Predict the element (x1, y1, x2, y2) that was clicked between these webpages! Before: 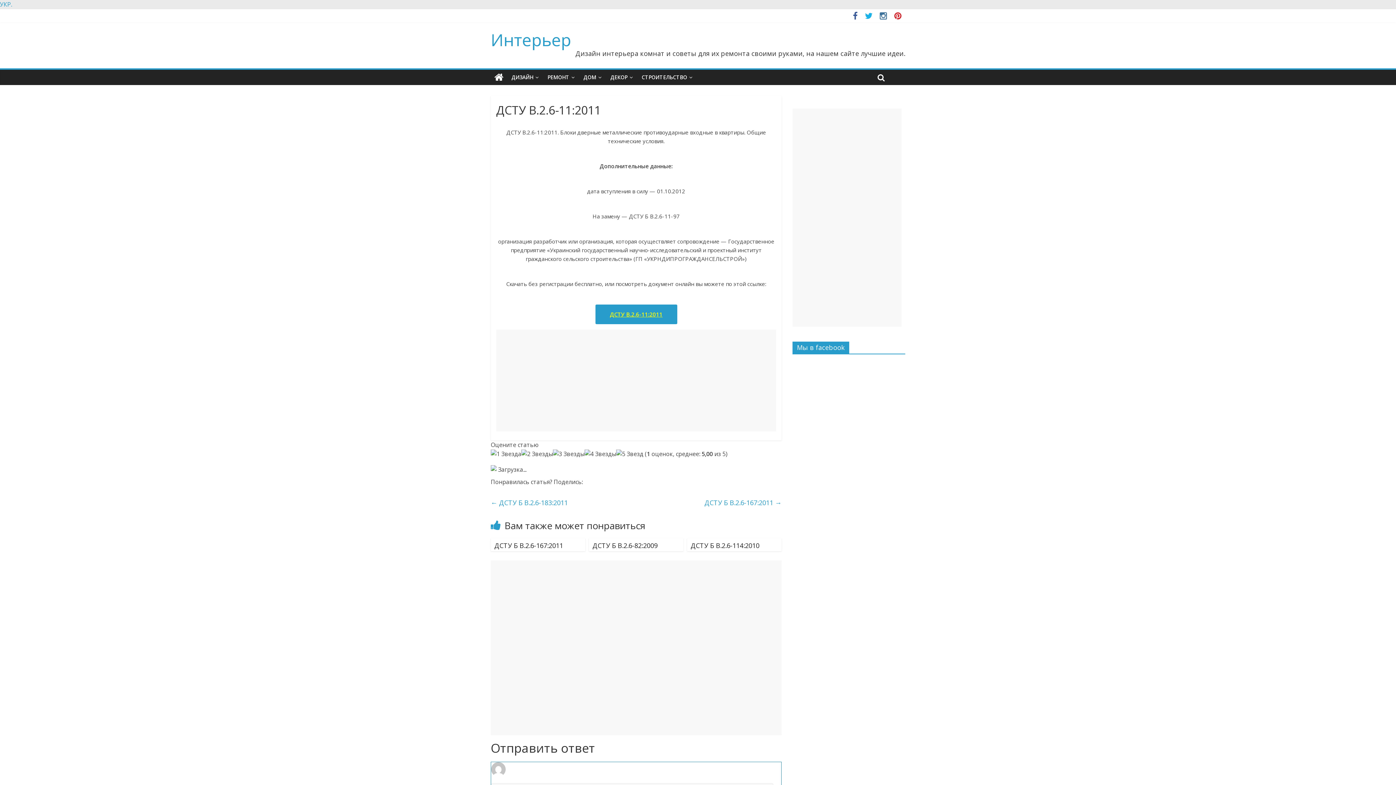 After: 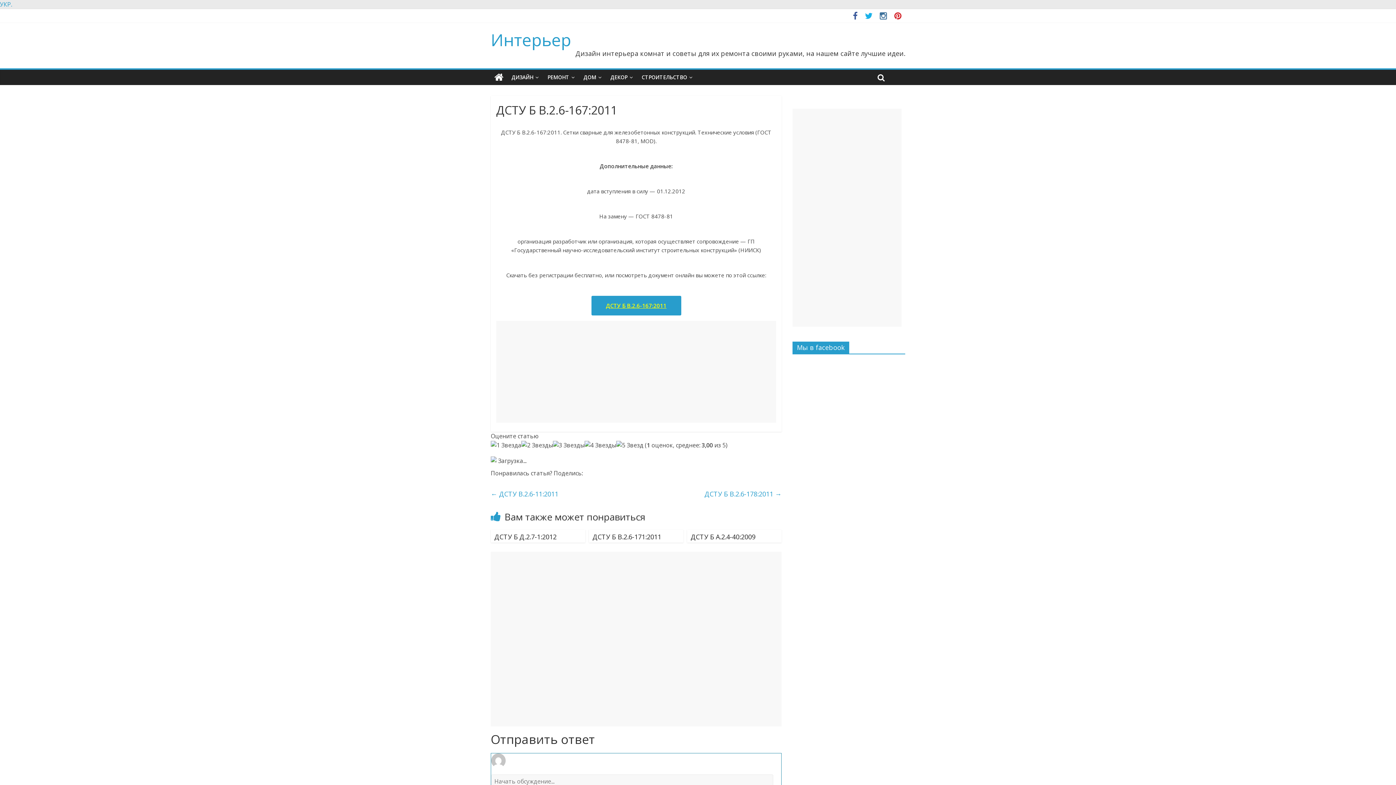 Action: bbox: (704, 496, 781, 509) label: ДСТУ Б В.2.6-167:2011 →